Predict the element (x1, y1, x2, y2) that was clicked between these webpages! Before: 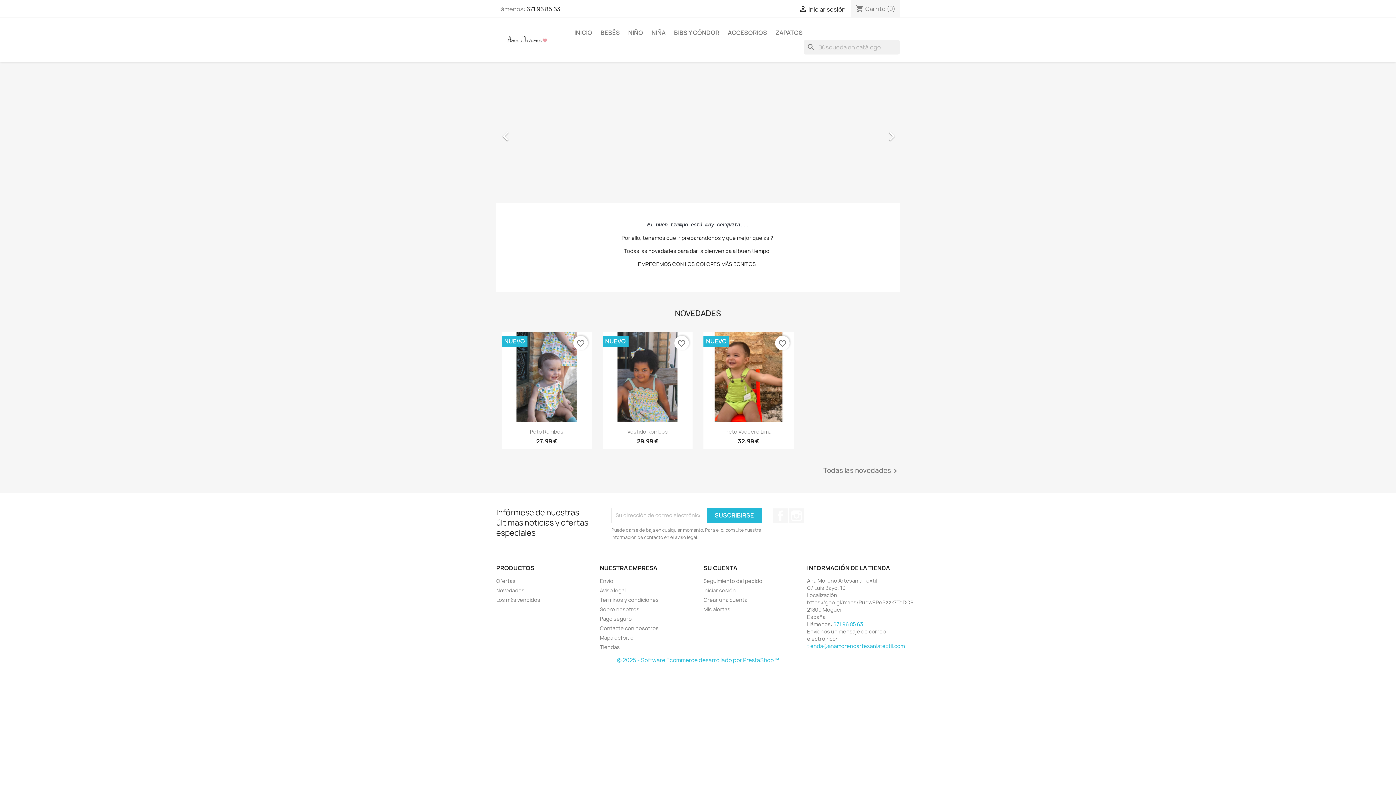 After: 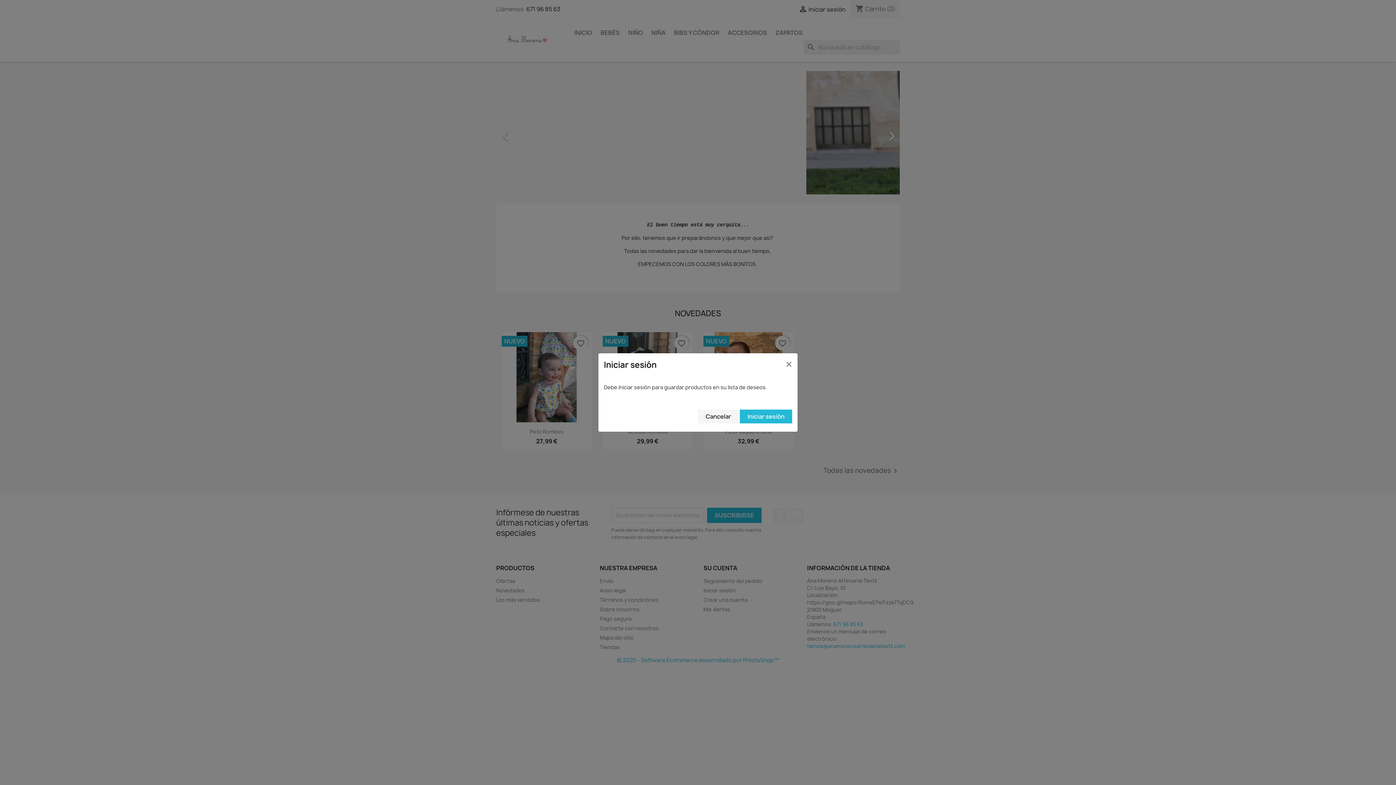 Action: label: favorite_border bbox: (573, 336, 588, 350)